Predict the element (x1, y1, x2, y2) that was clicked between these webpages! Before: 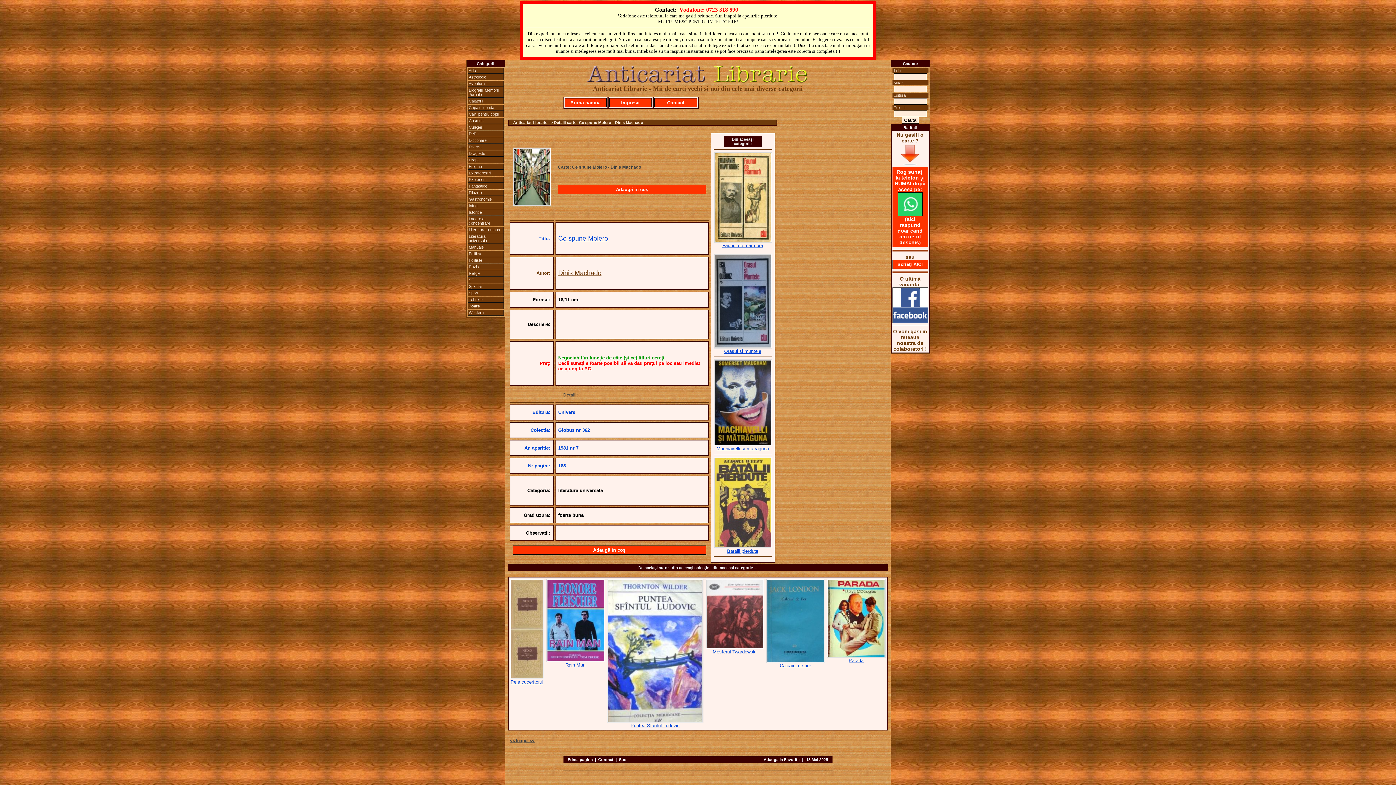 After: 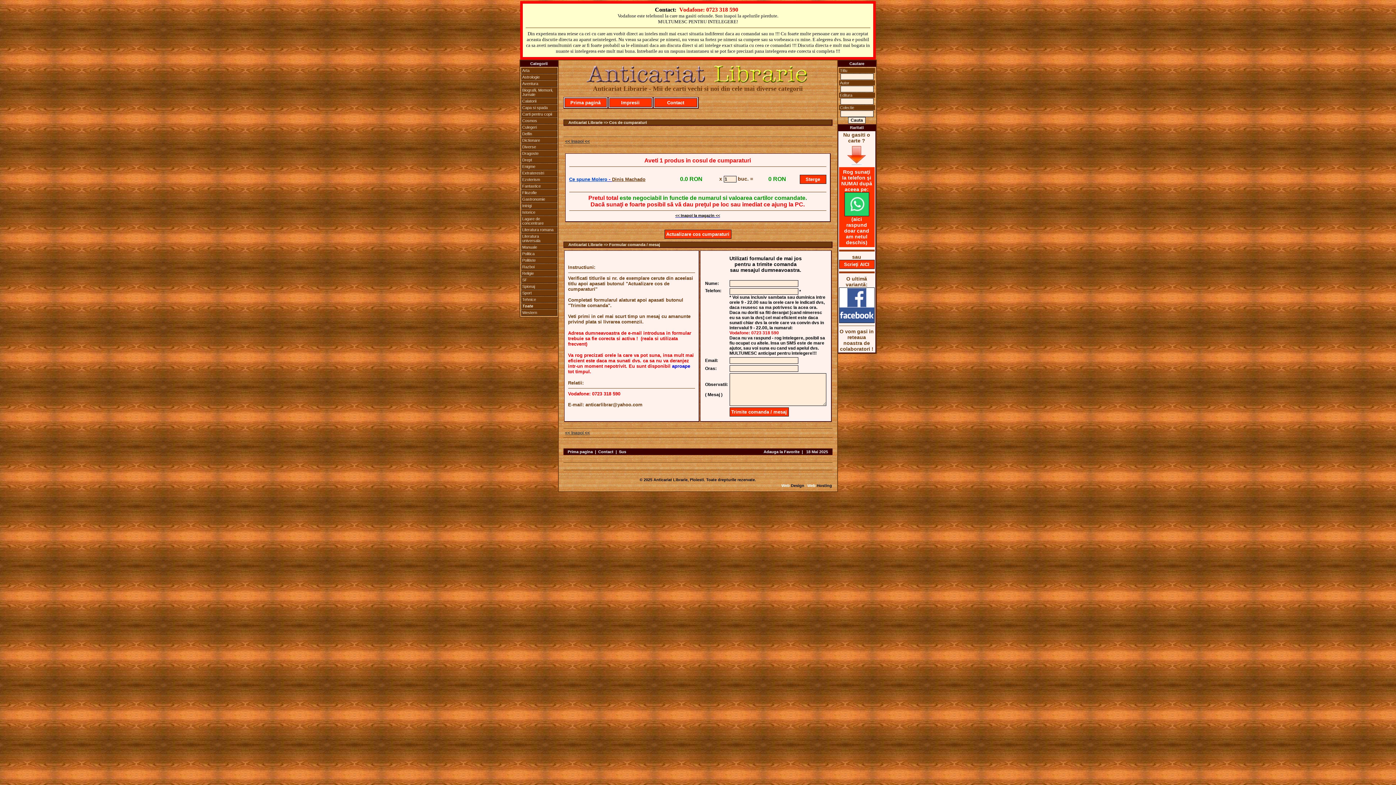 Action: label: Adaugă în coş bbox: (593, 547, 625, 553)